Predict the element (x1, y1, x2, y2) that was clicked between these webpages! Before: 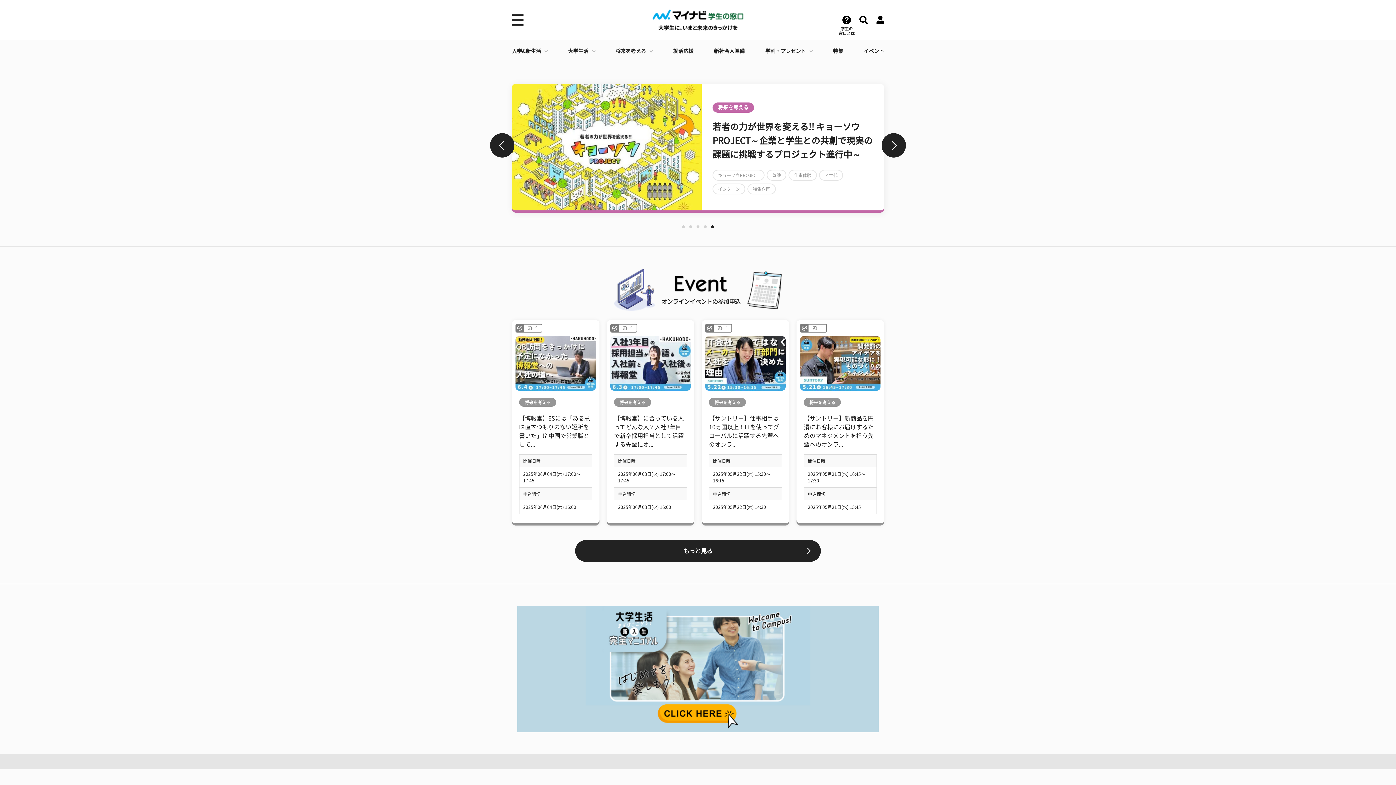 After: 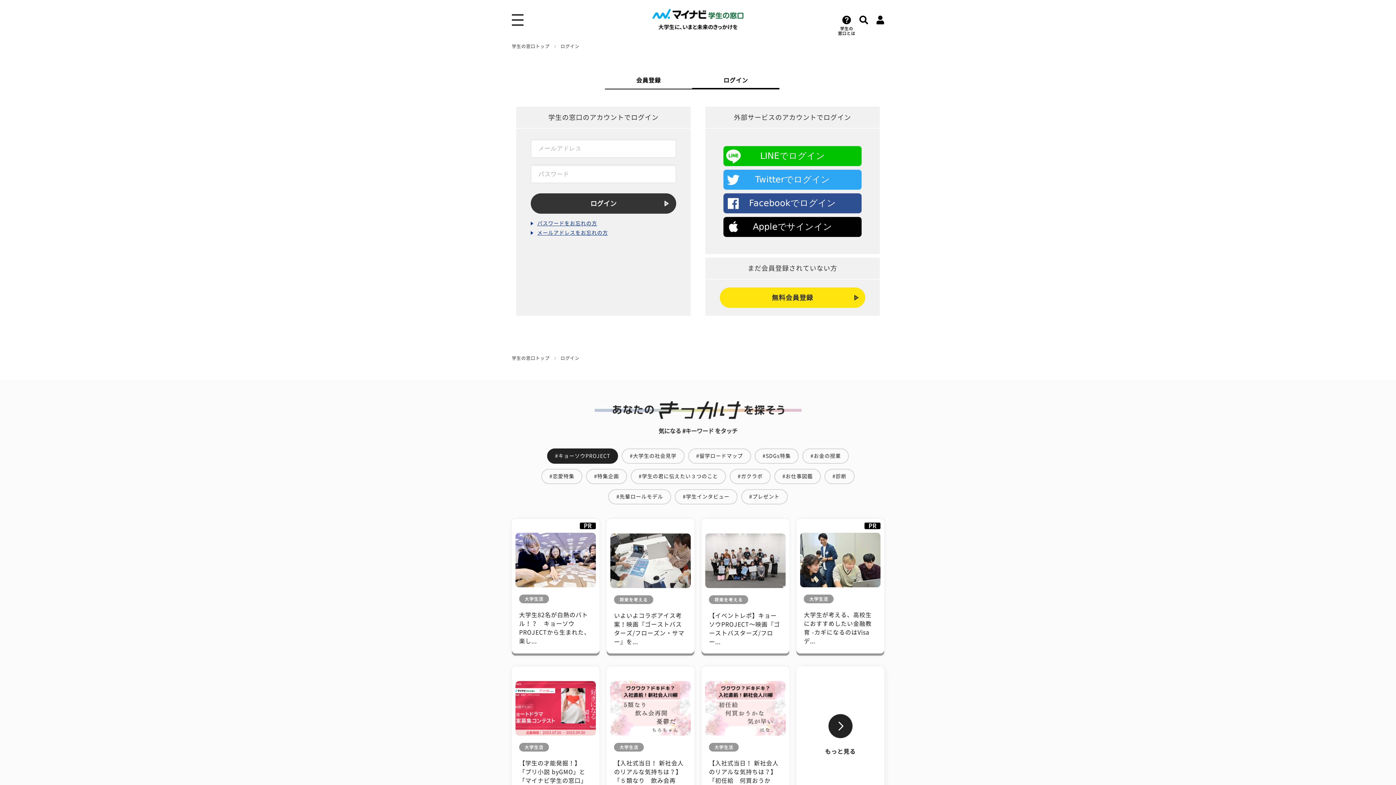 Action: bbox: (876, 15, 884, 24)